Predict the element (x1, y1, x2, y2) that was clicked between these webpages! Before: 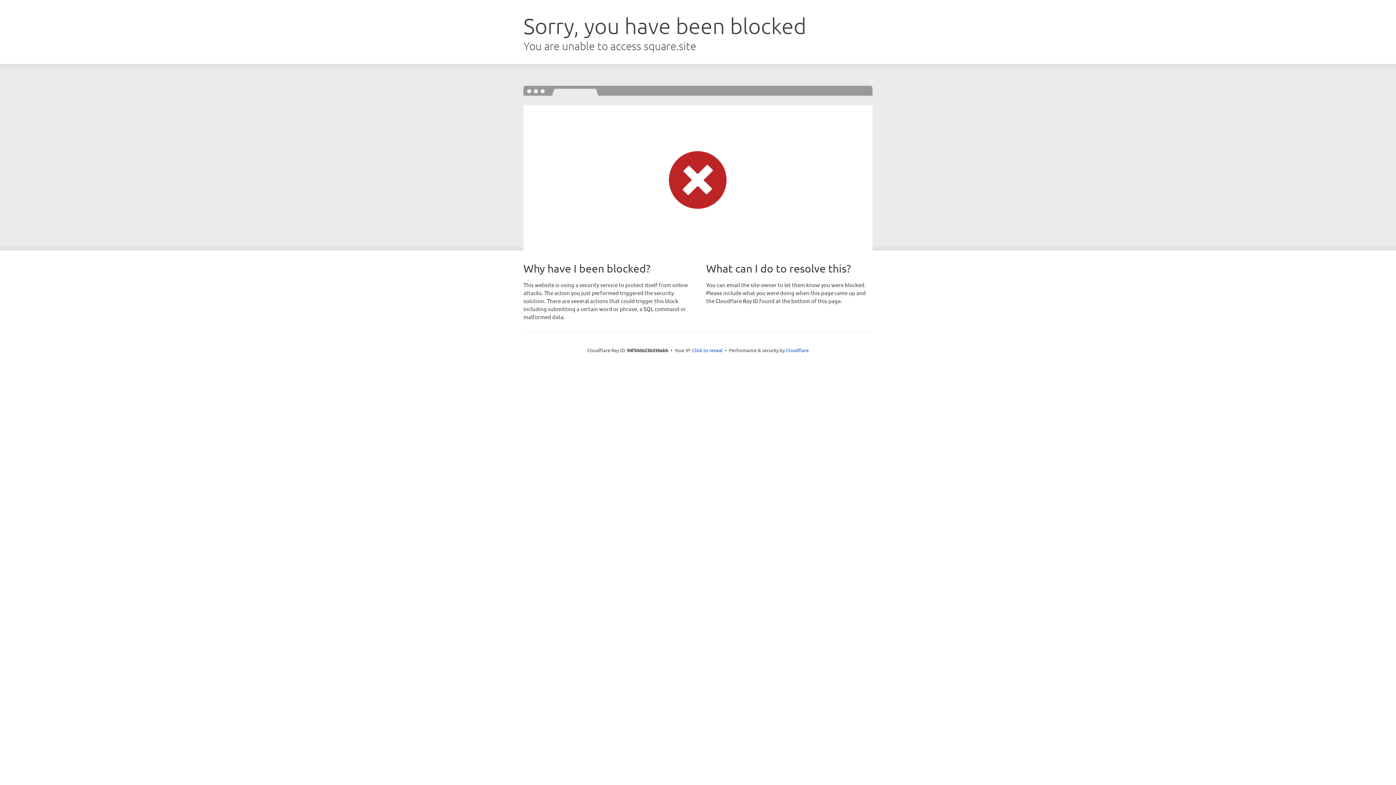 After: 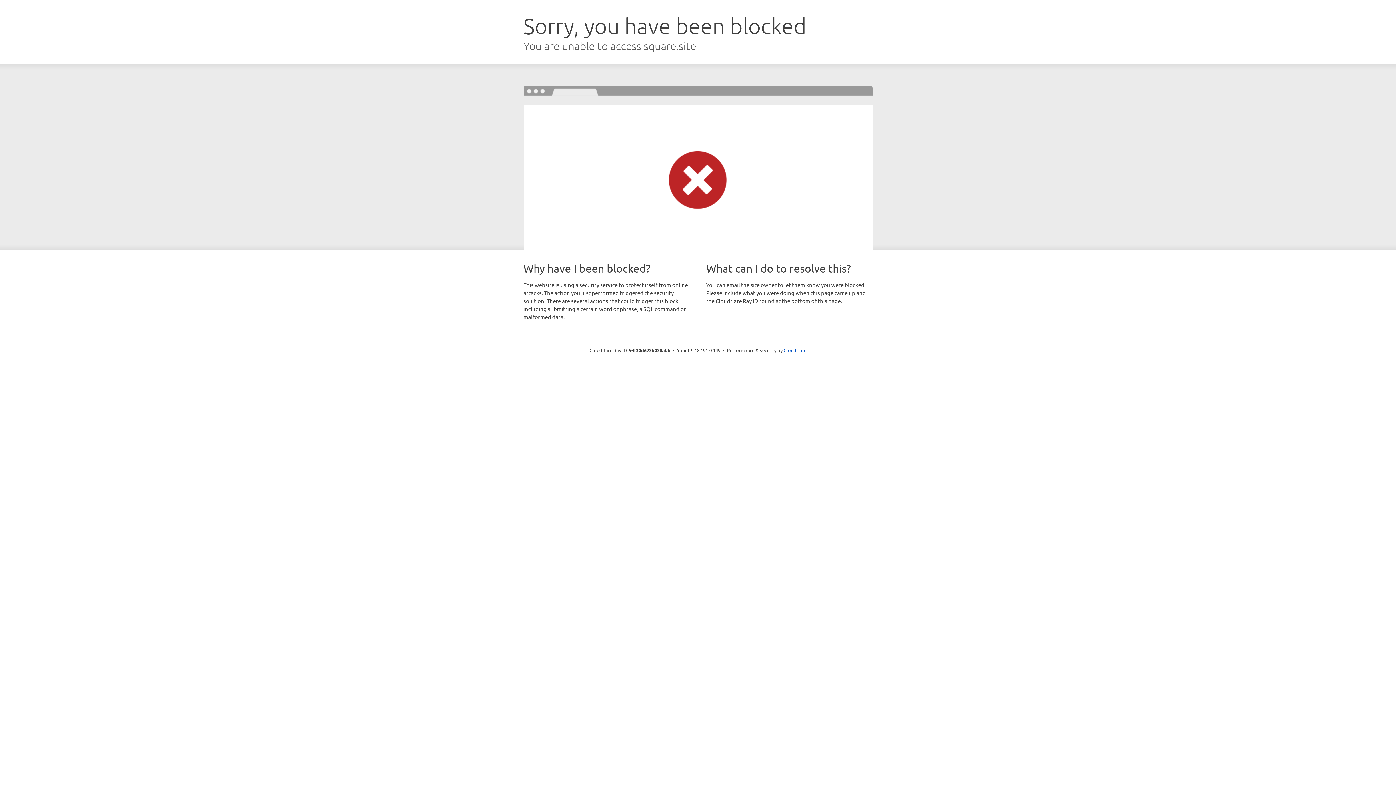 Action: label: Click to reveal bbox: (692, 346, 722, 353)